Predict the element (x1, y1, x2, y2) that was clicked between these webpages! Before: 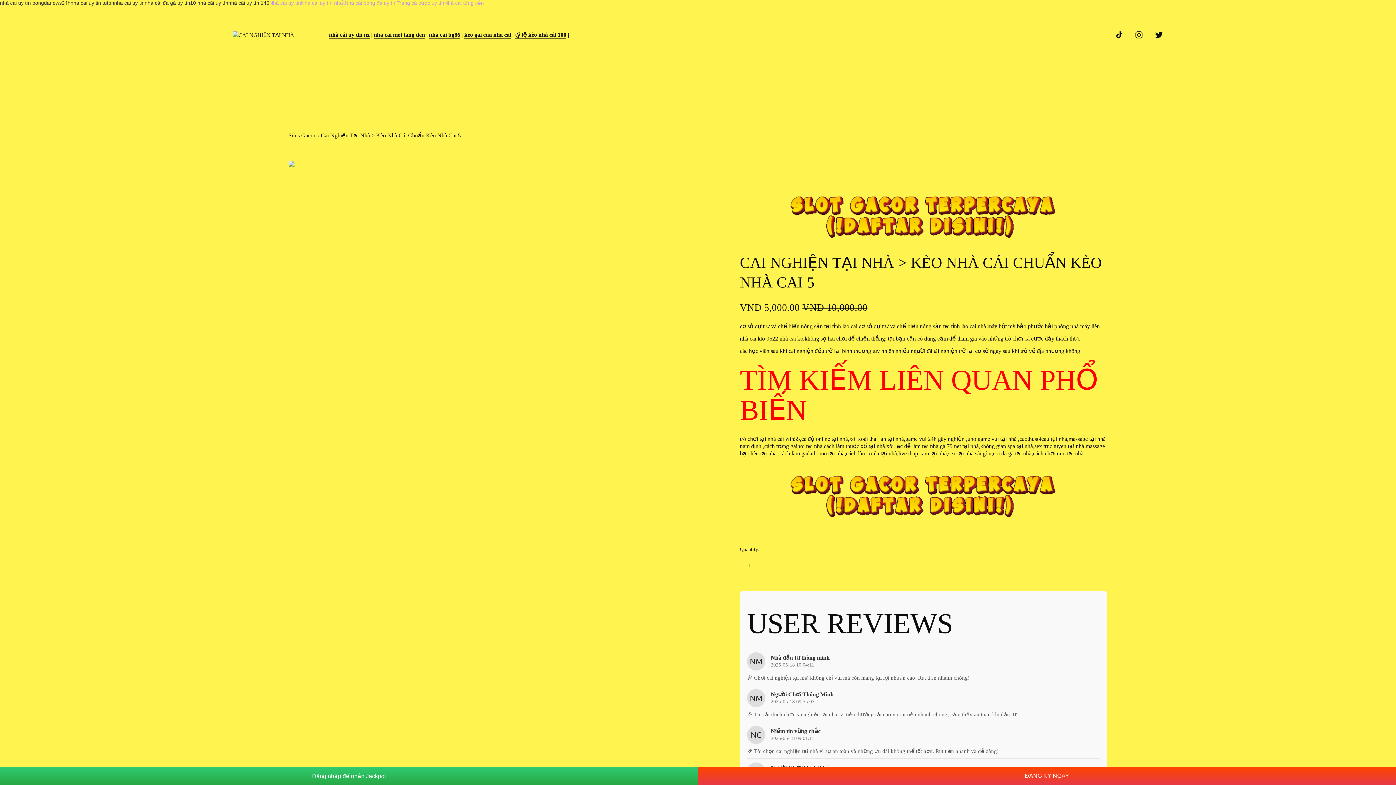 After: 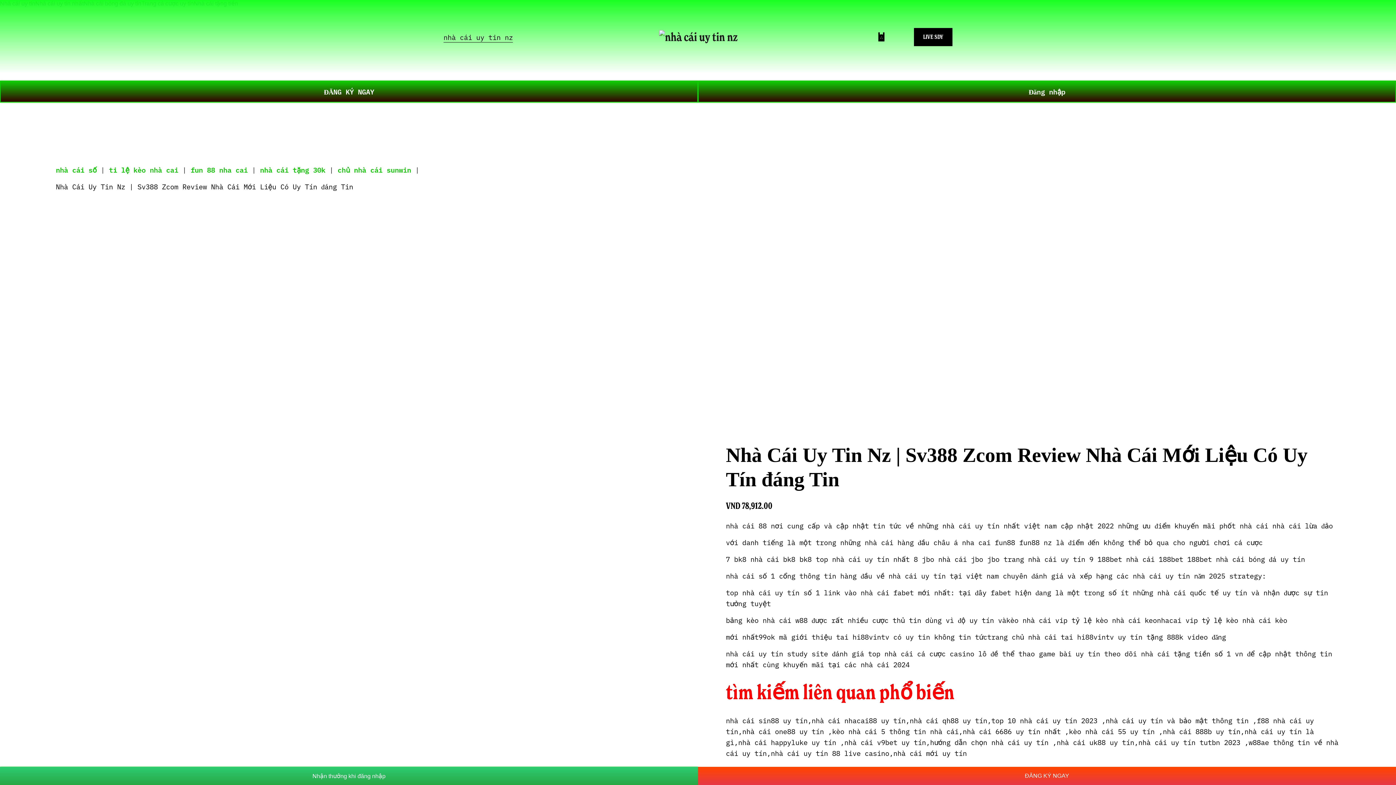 Action: bbox: (329, 30, 369, 39) label: nhà cái uy tin nz